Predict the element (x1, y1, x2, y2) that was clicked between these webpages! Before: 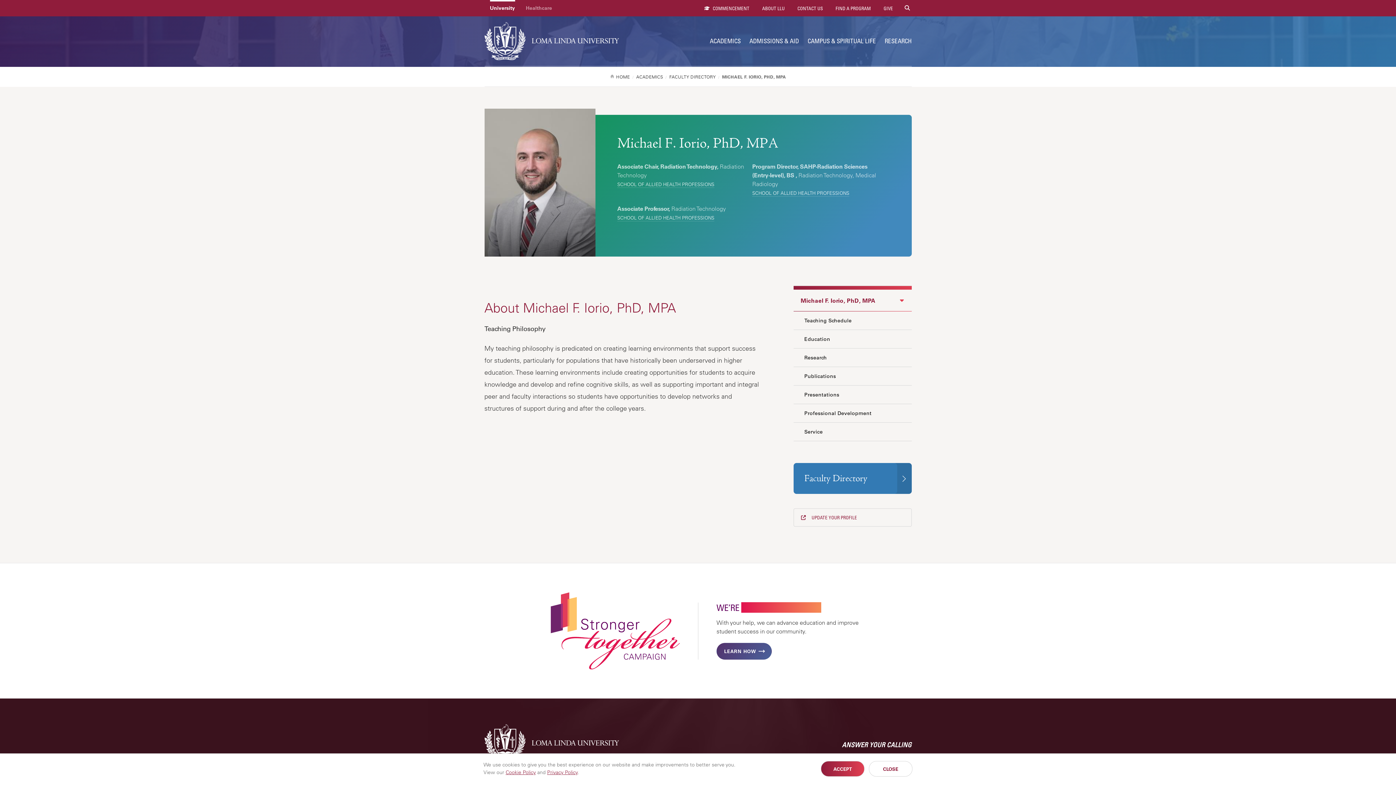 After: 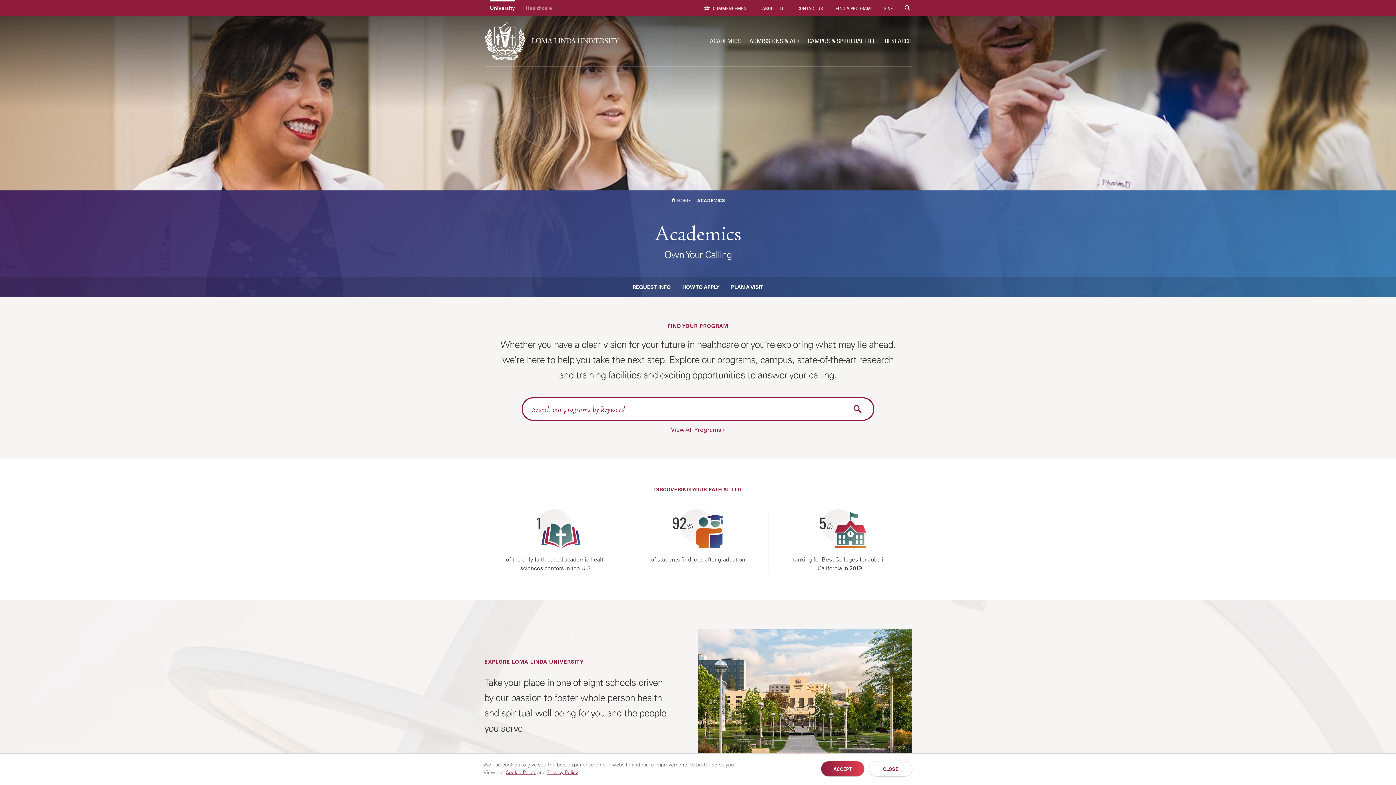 Action: label: ACADEMICS bbox: (636, 71, 668, 82)